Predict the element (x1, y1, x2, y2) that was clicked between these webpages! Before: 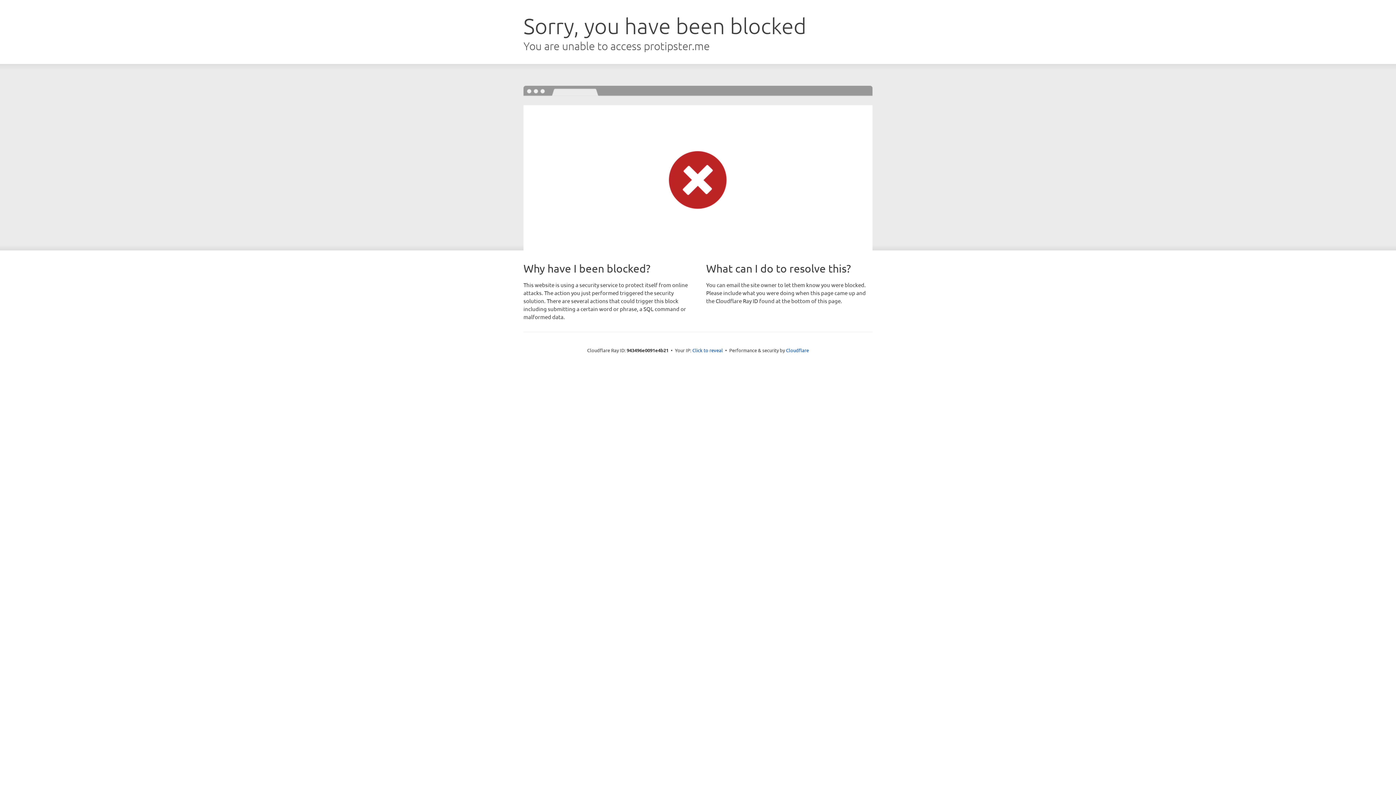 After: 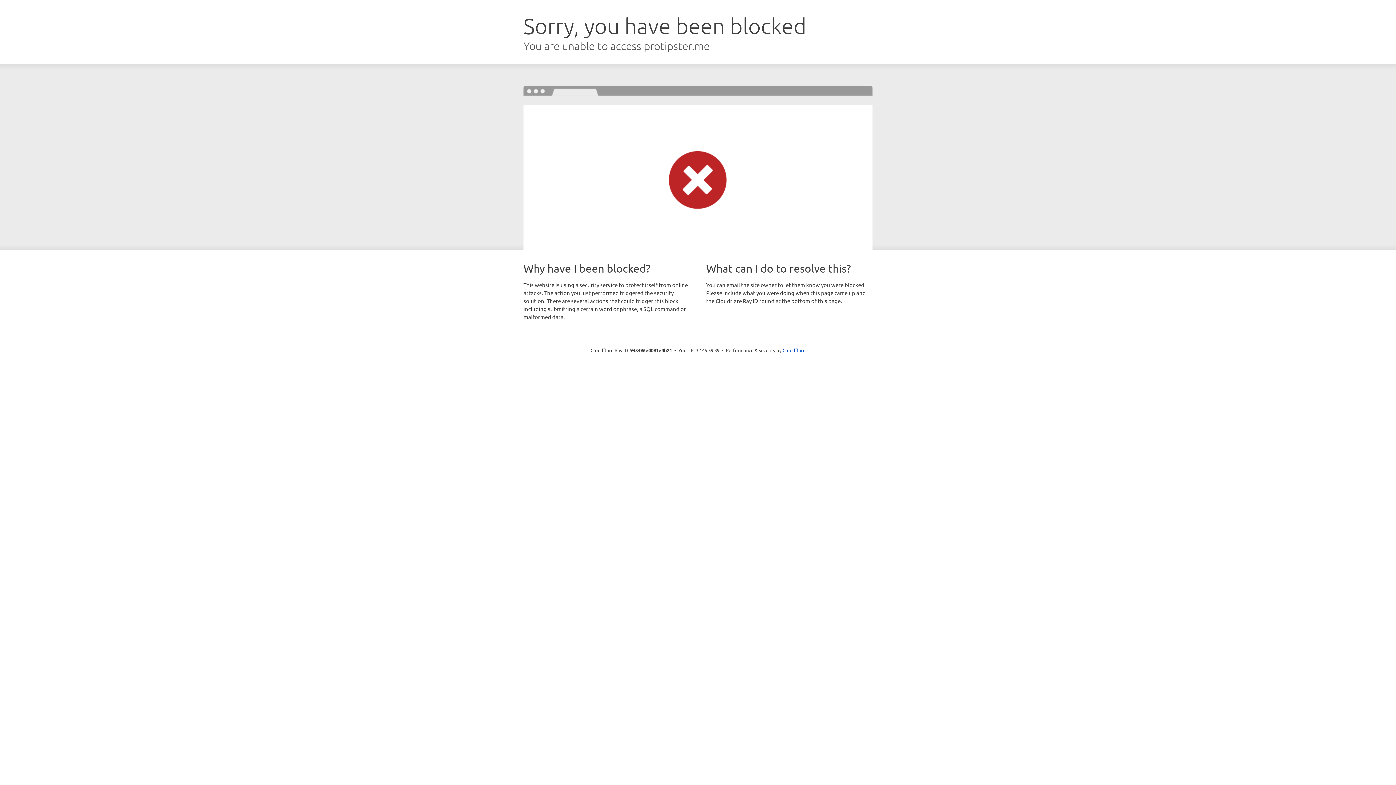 Action: bbox: (692, 346, 723, 353) label: Click to reveal